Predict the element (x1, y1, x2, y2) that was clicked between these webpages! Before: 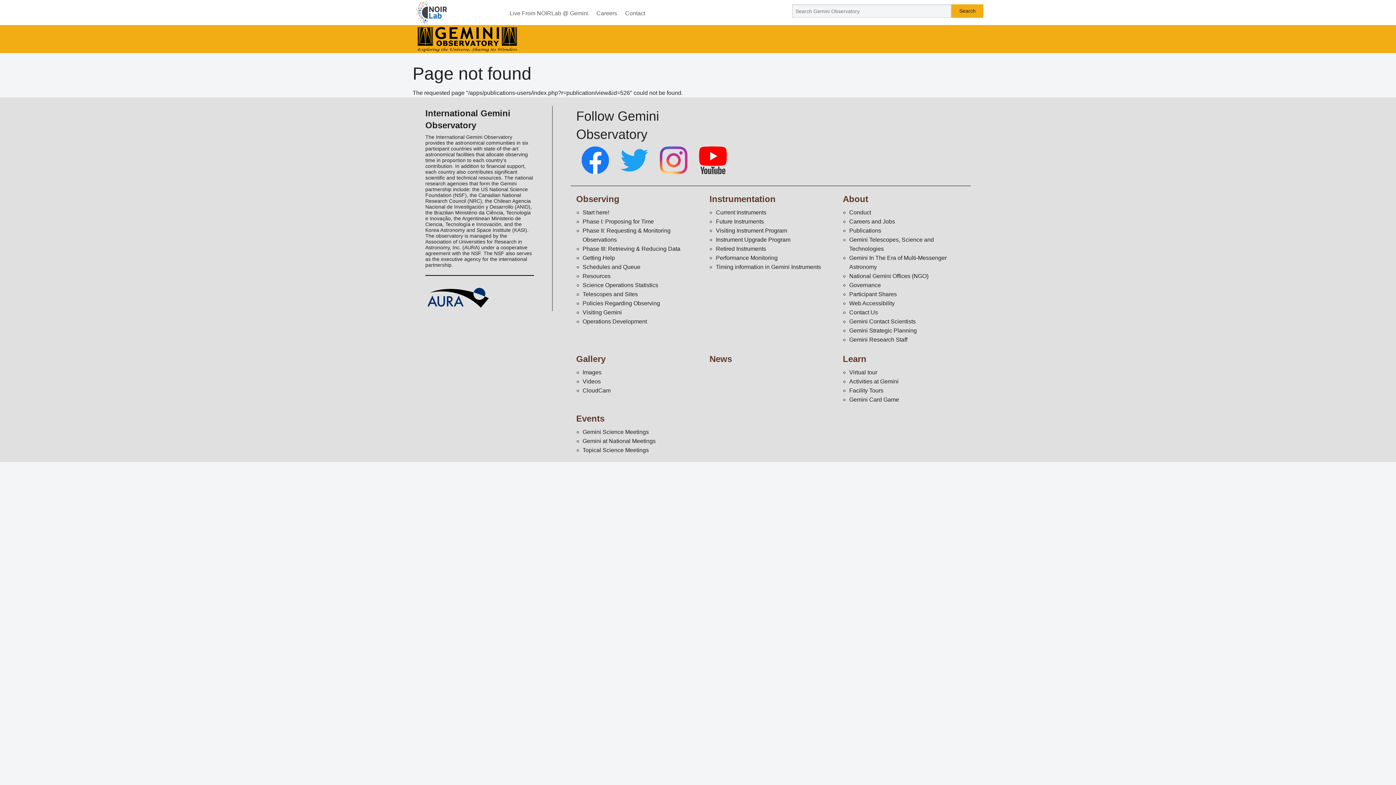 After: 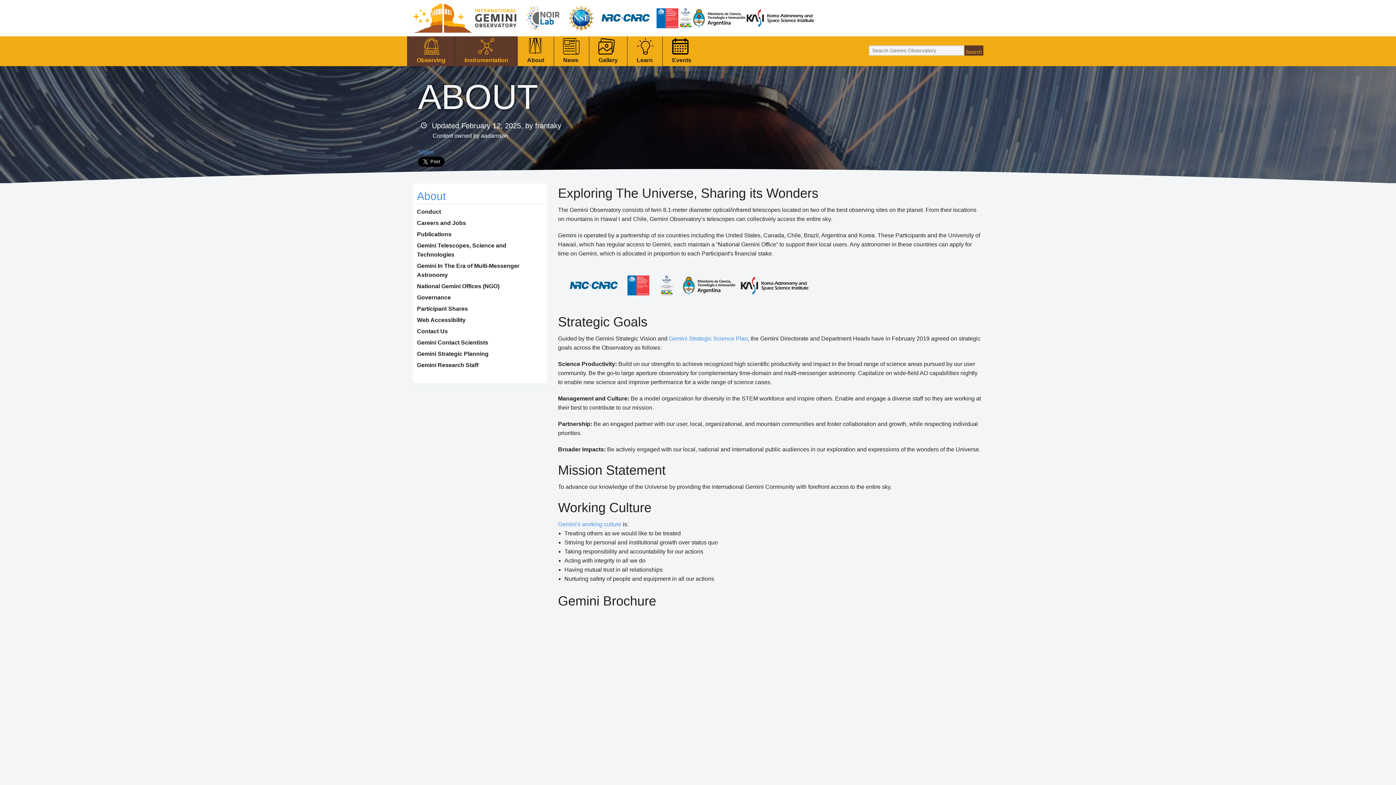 Action: label: About bbox: (843, 194, 868, 204)